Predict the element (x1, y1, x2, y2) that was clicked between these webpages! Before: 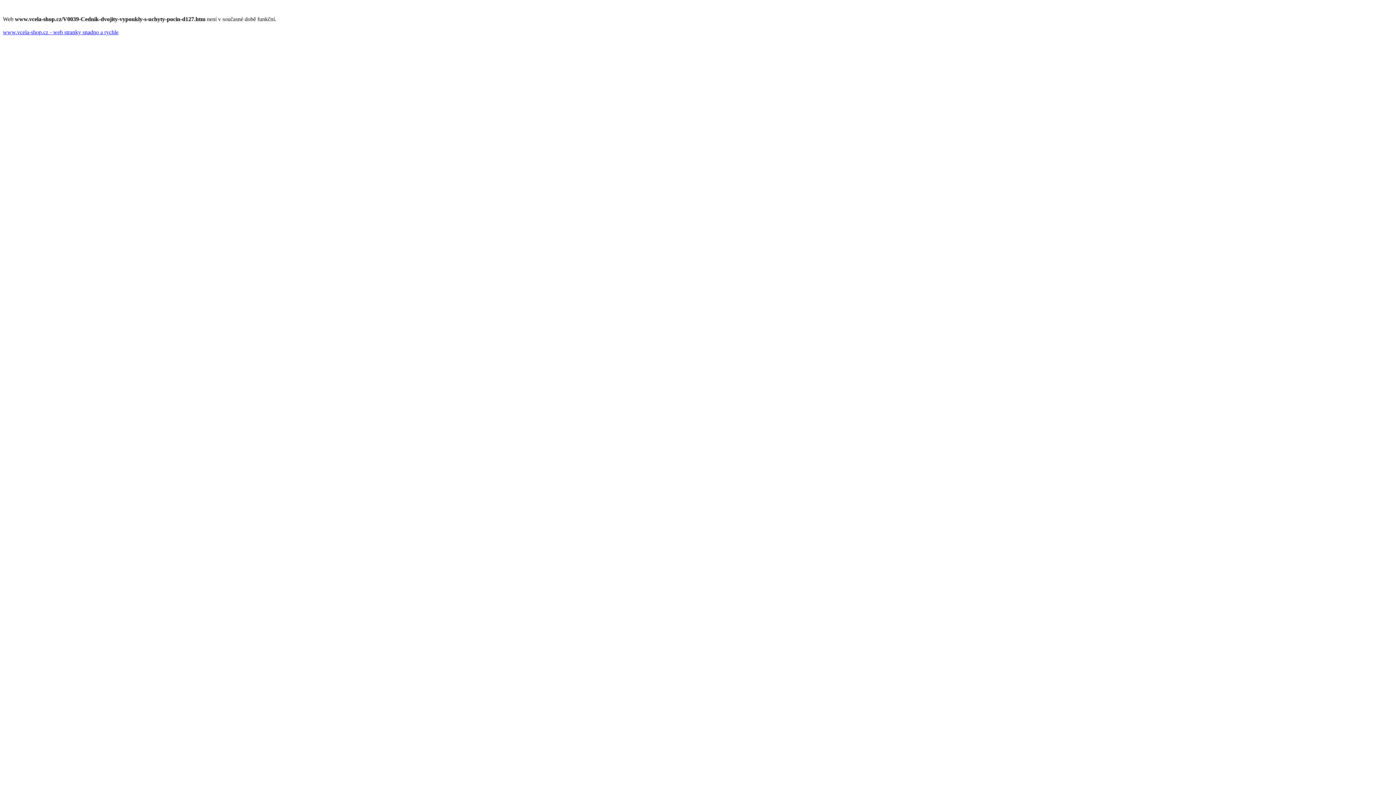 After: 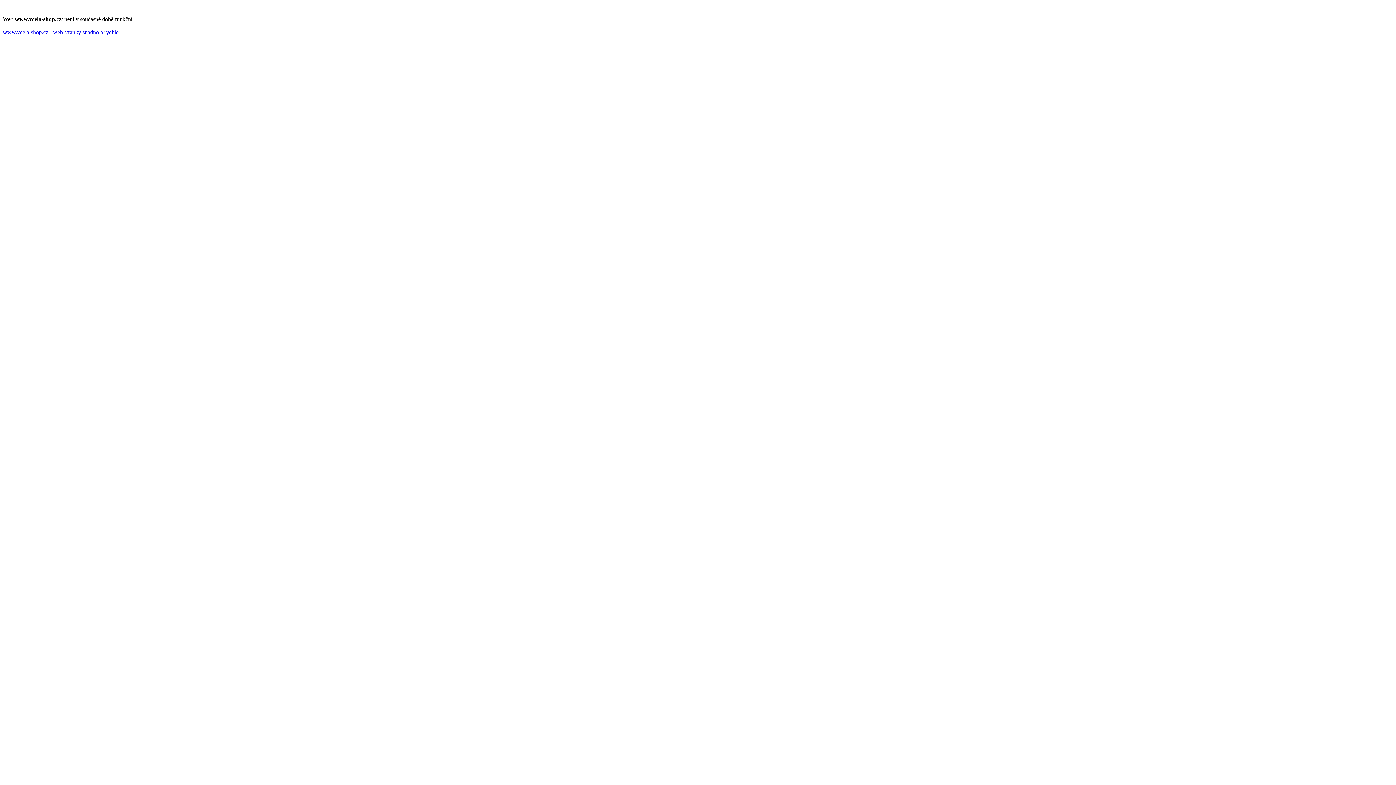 Action: bbox: (2, 29, 118, 35) label: www.vcela-shop.cz - web stranky snadno a rychle